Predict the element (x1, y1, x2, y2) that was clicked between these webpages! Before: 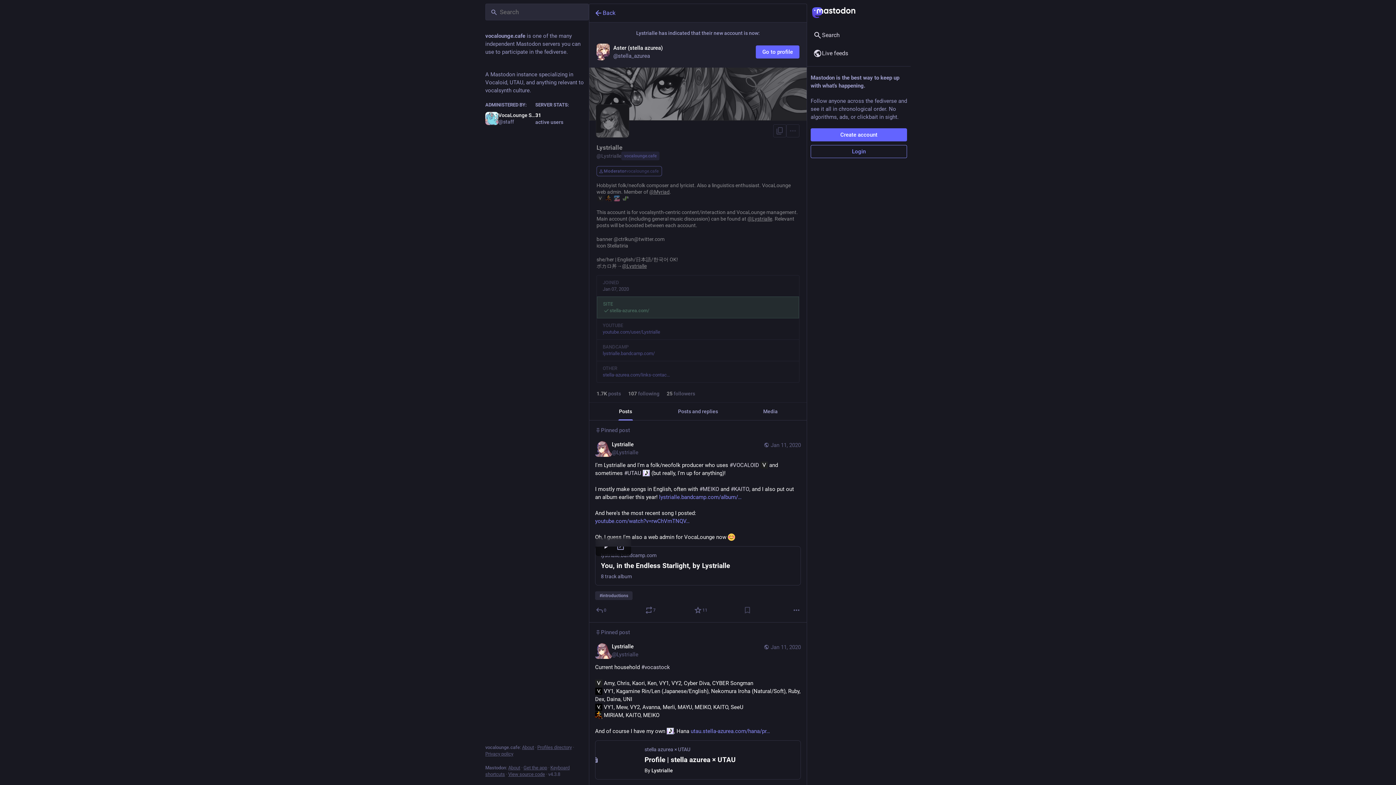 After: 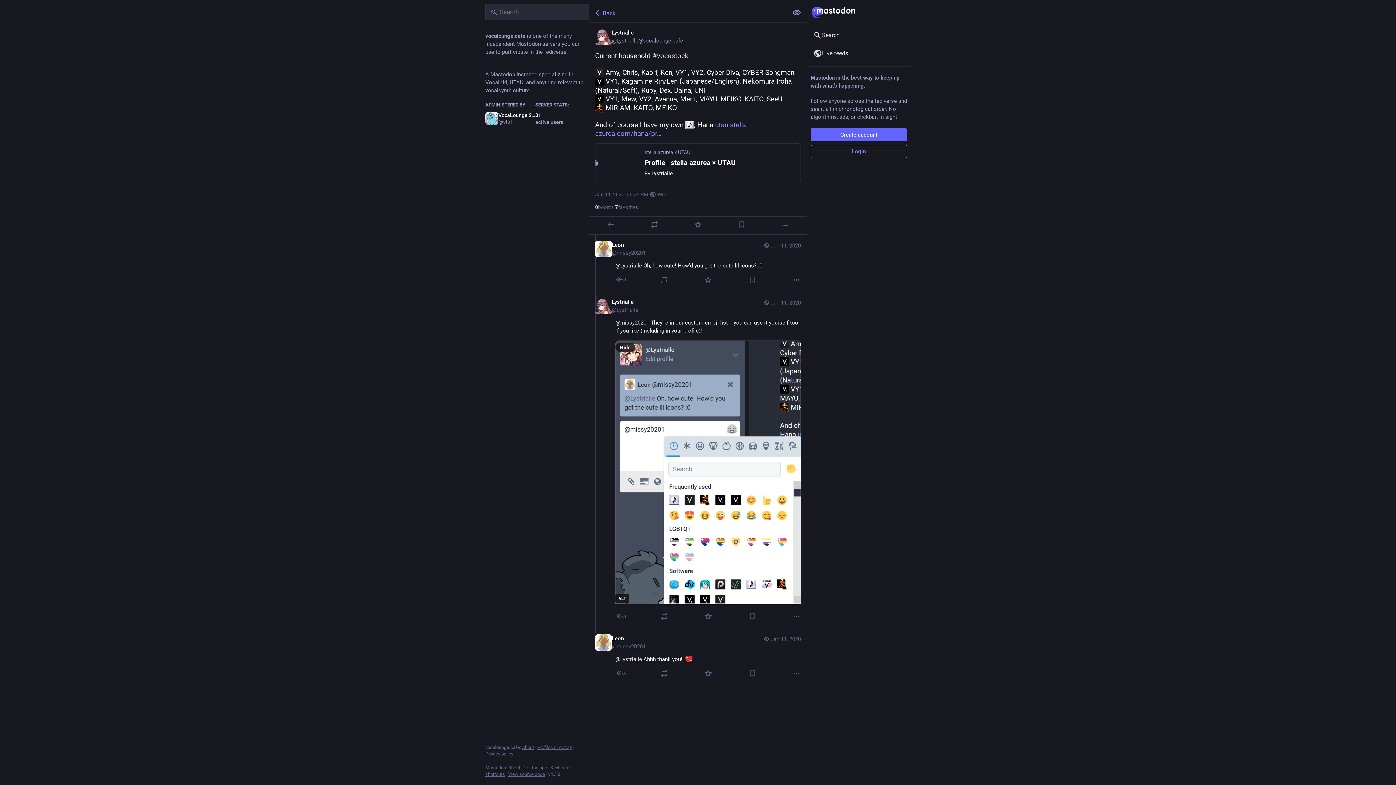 Action: bbox: (762, 643, 801, 658) label: Jan 11, 2020